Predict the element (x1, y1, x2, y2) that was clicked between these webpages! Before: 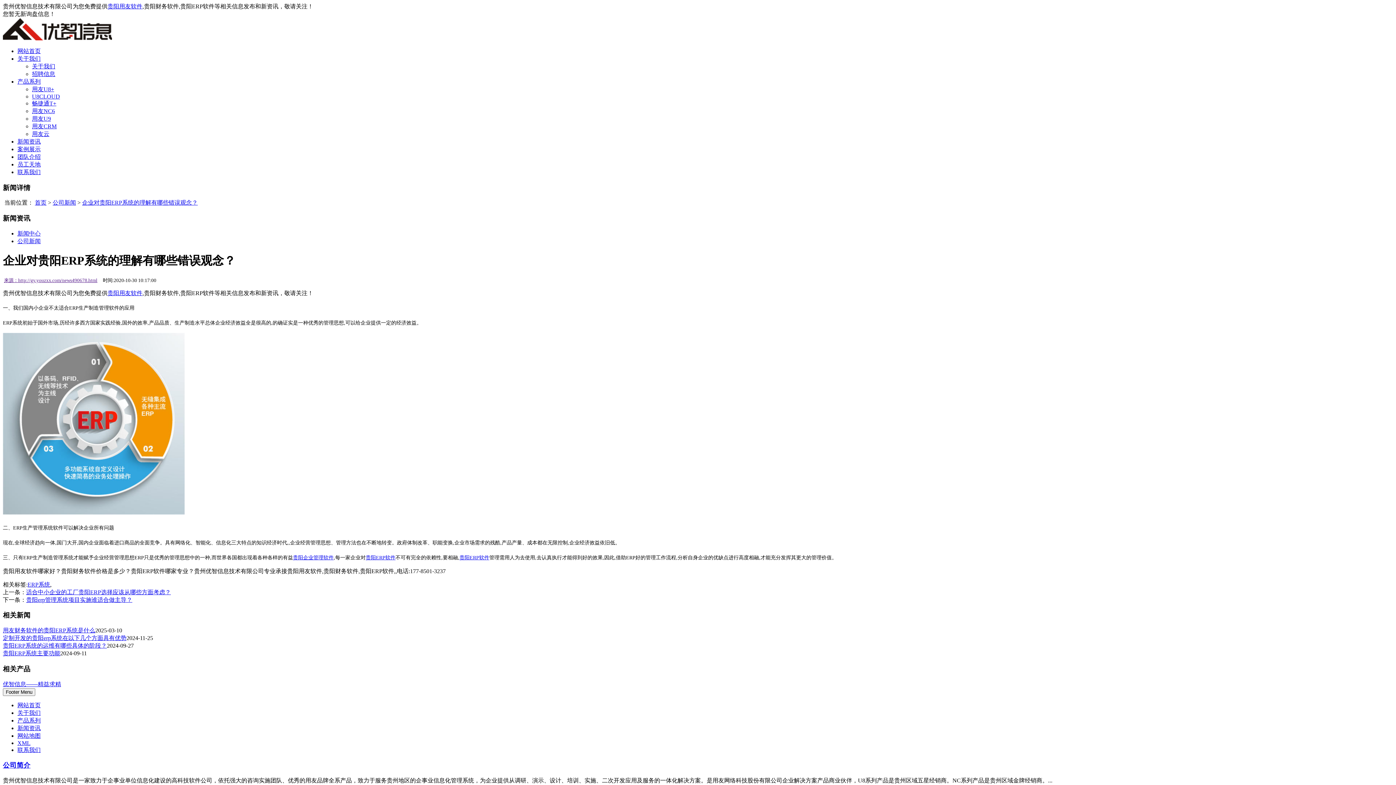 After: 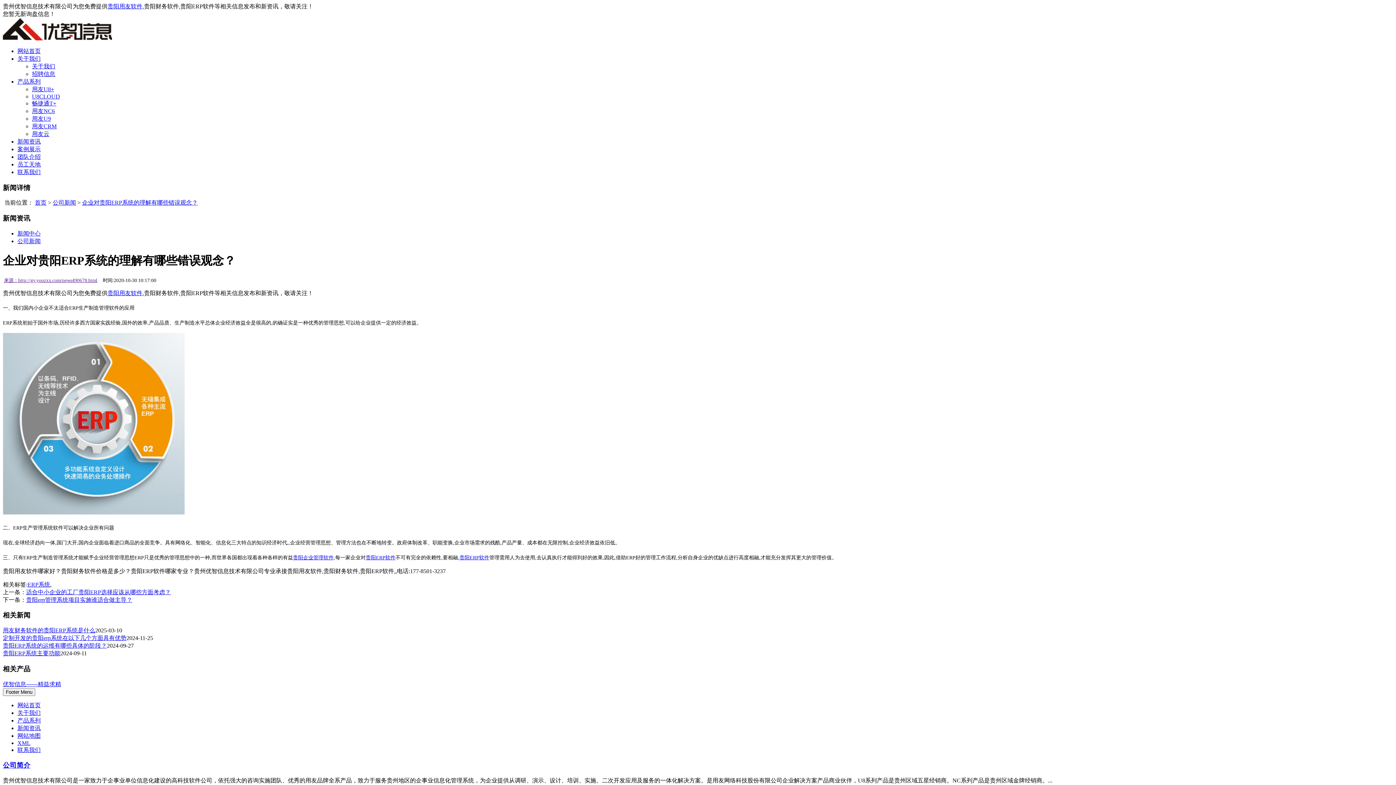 Action: label: 网站地图 bbox: (17, 732, 40, 739)